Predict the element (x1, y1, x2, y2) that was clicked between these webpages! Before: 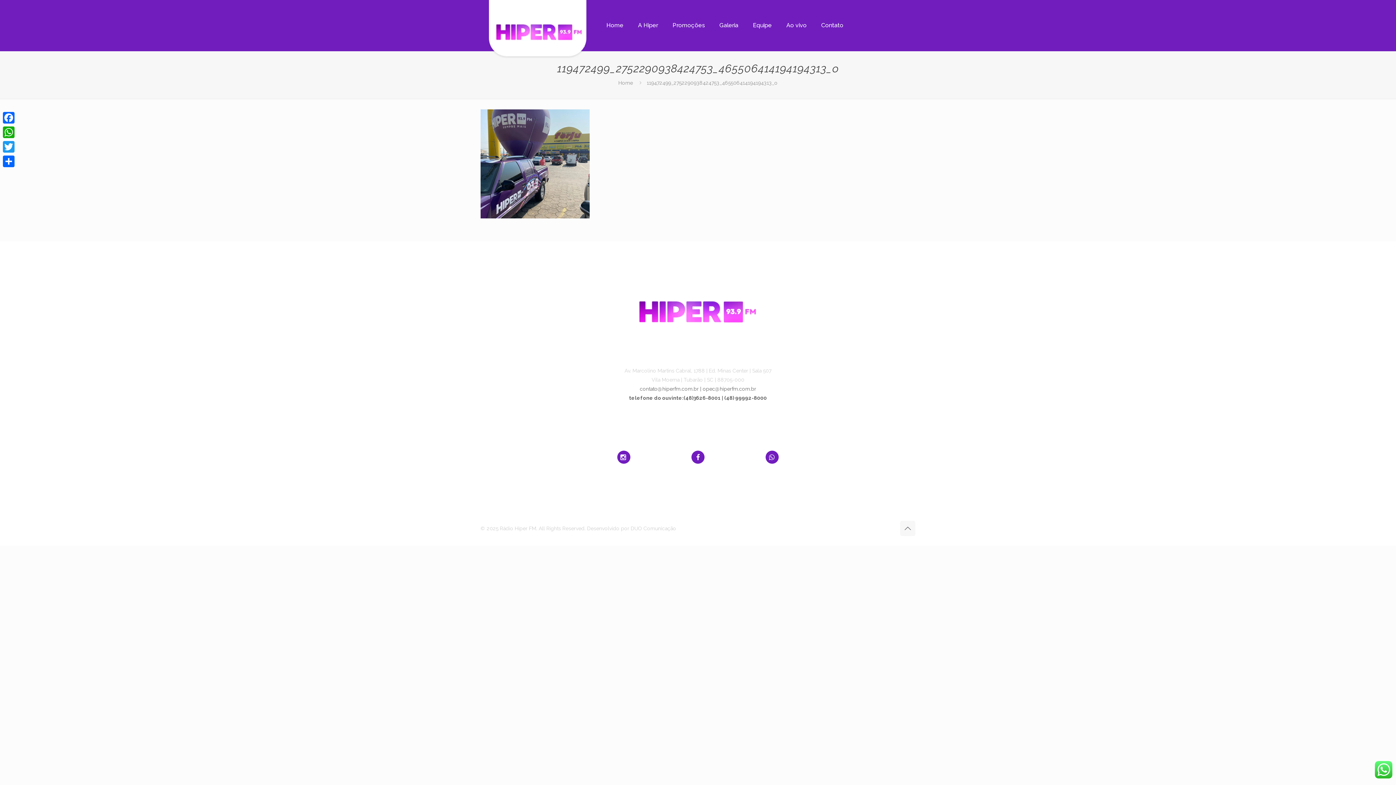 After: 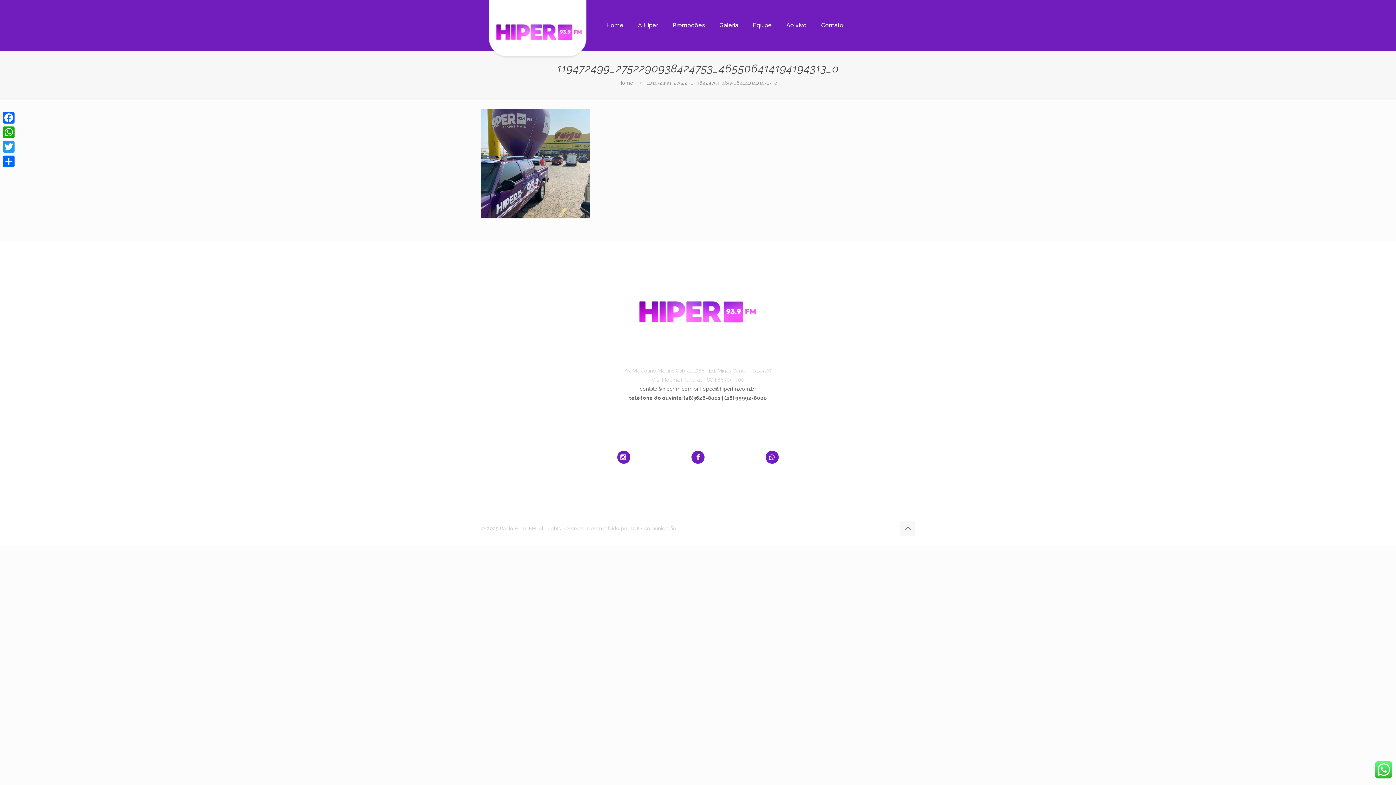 Action: bbox: (1375, 774, 1392, 780)